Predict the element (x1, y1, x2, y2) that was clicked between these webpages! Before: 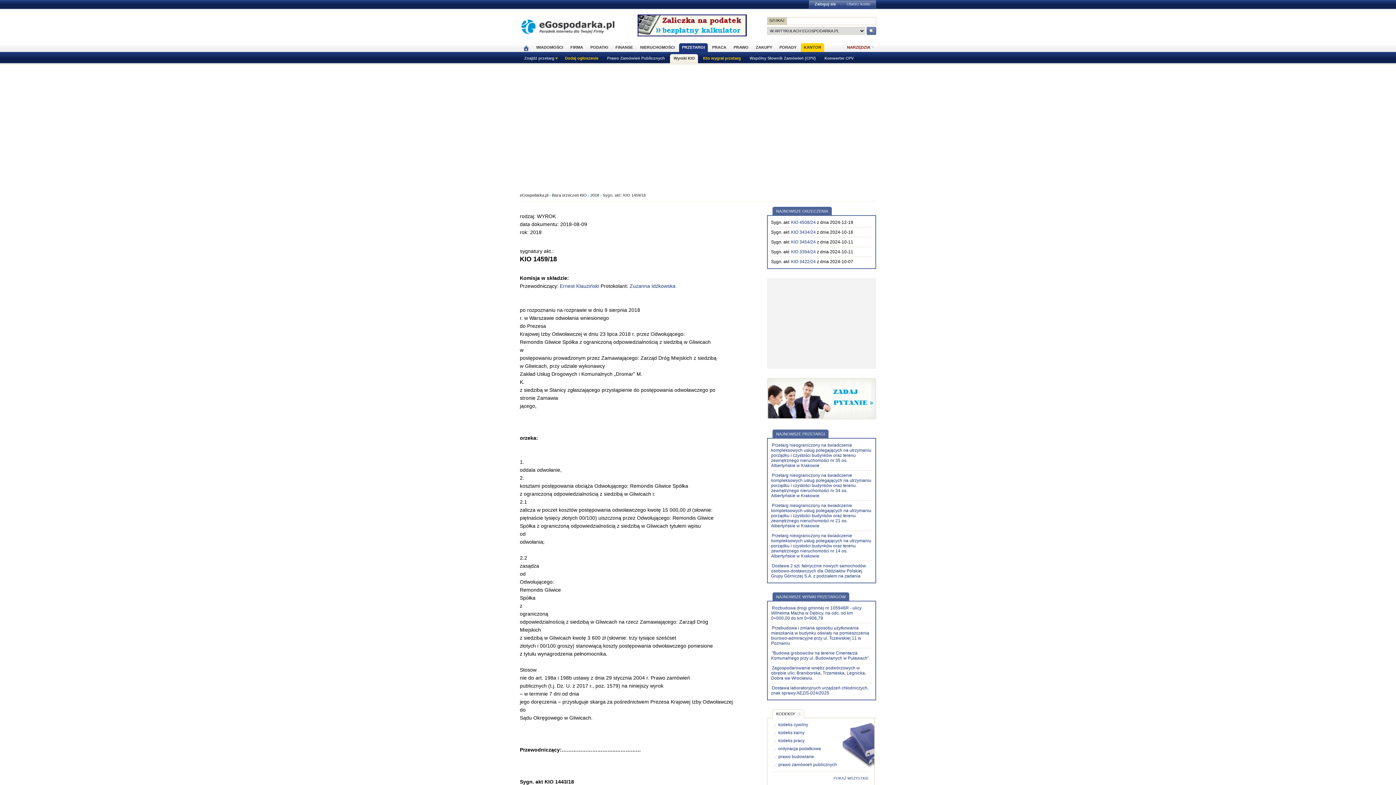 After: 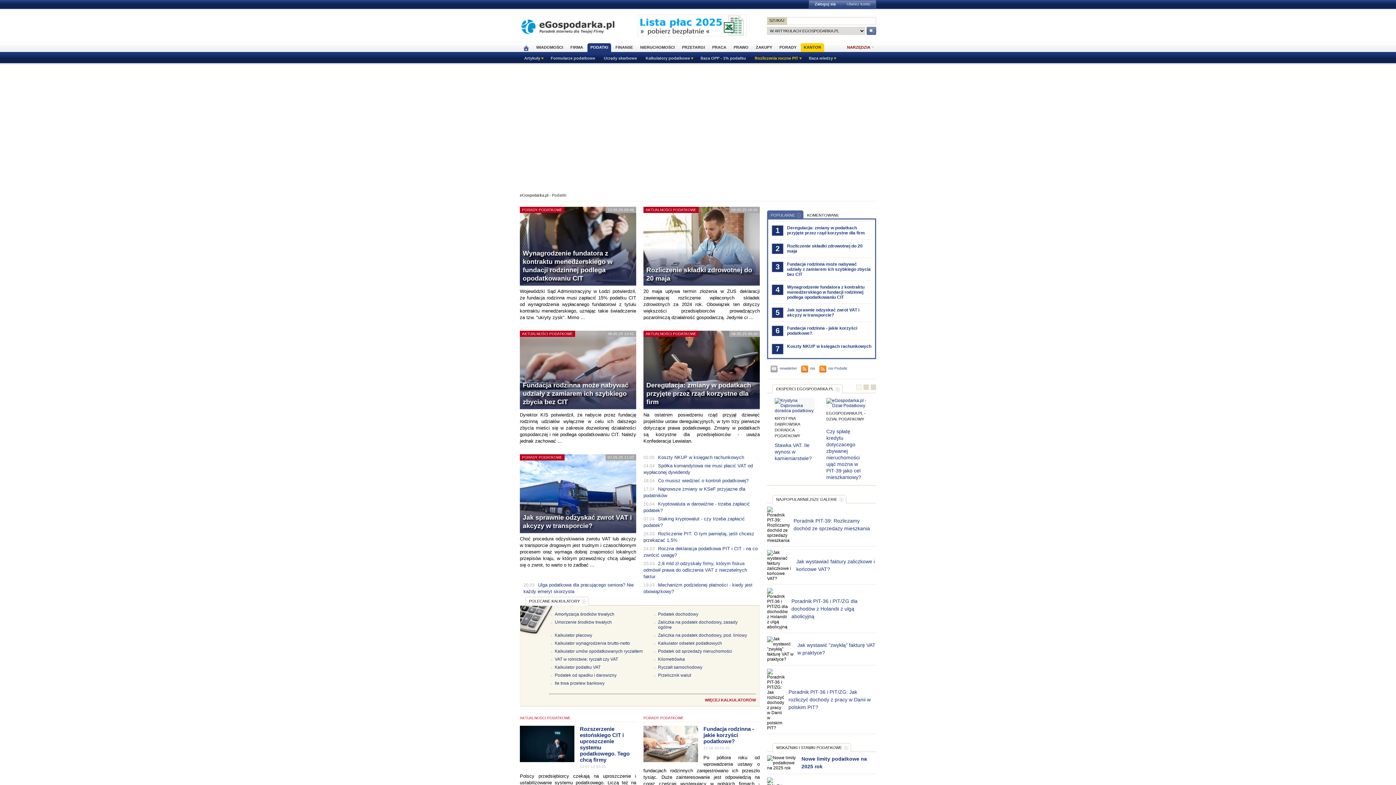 Action: label: PODATKI bbox: (587, 42, 611, 52)